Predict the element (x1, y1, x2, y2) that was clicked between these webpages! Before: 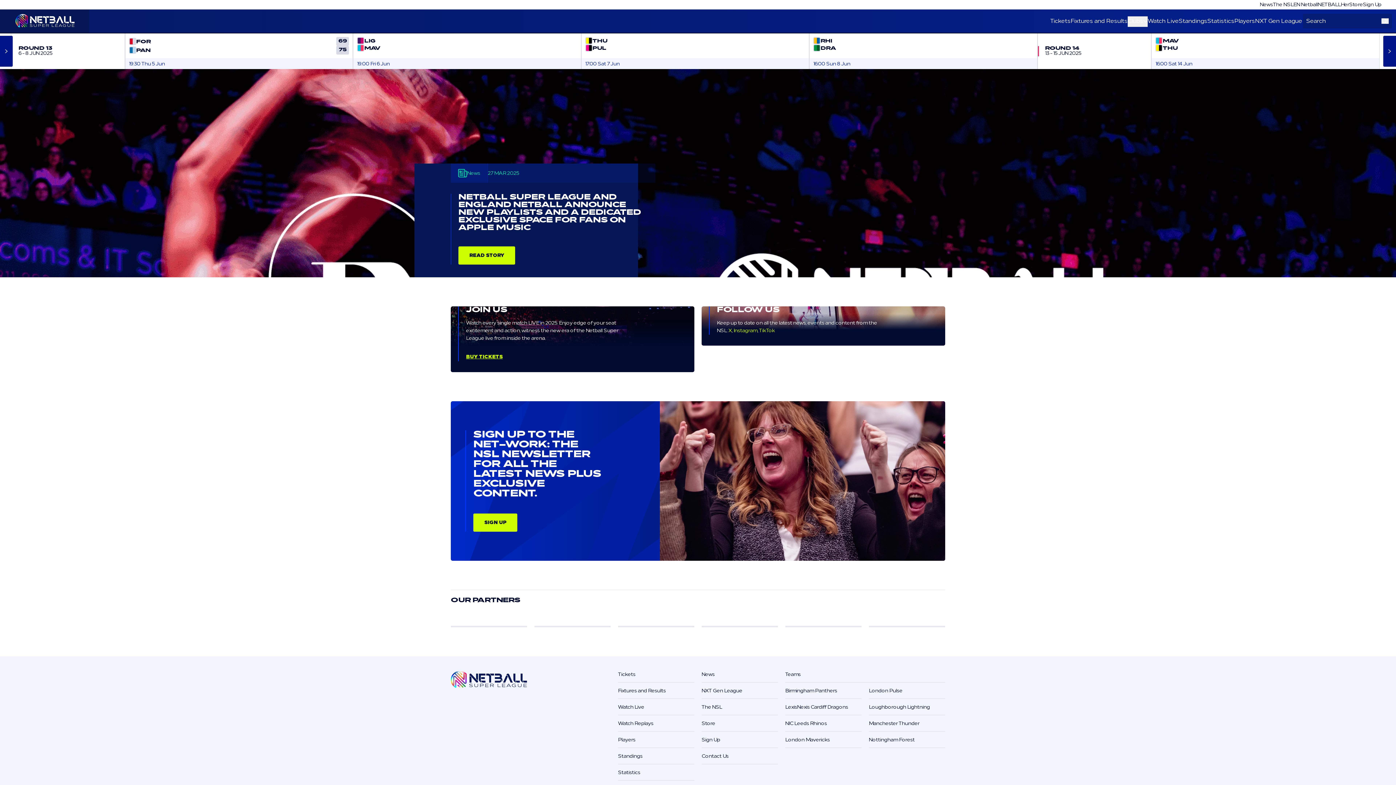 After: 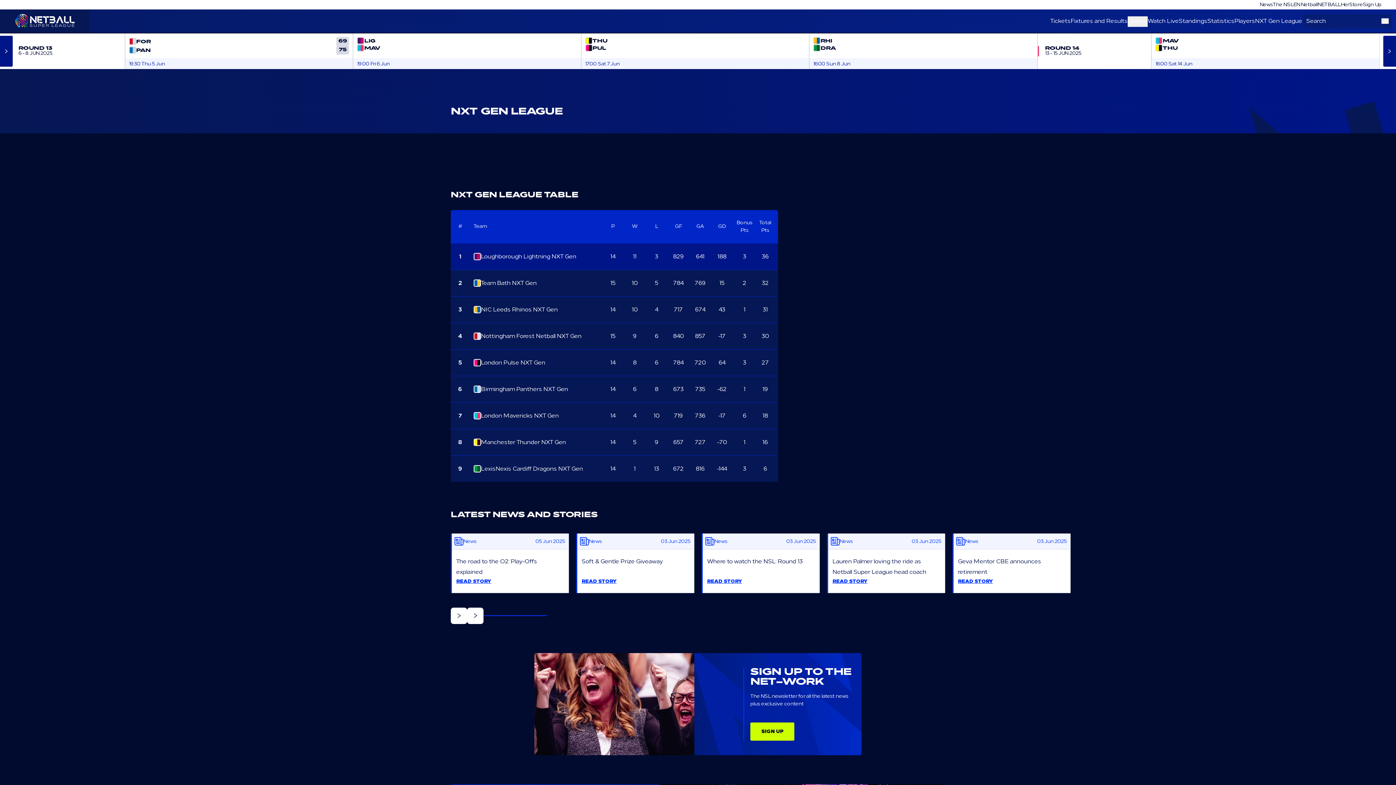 Action: label: NXT Gen League bbox: (701, 688, 742, 694)